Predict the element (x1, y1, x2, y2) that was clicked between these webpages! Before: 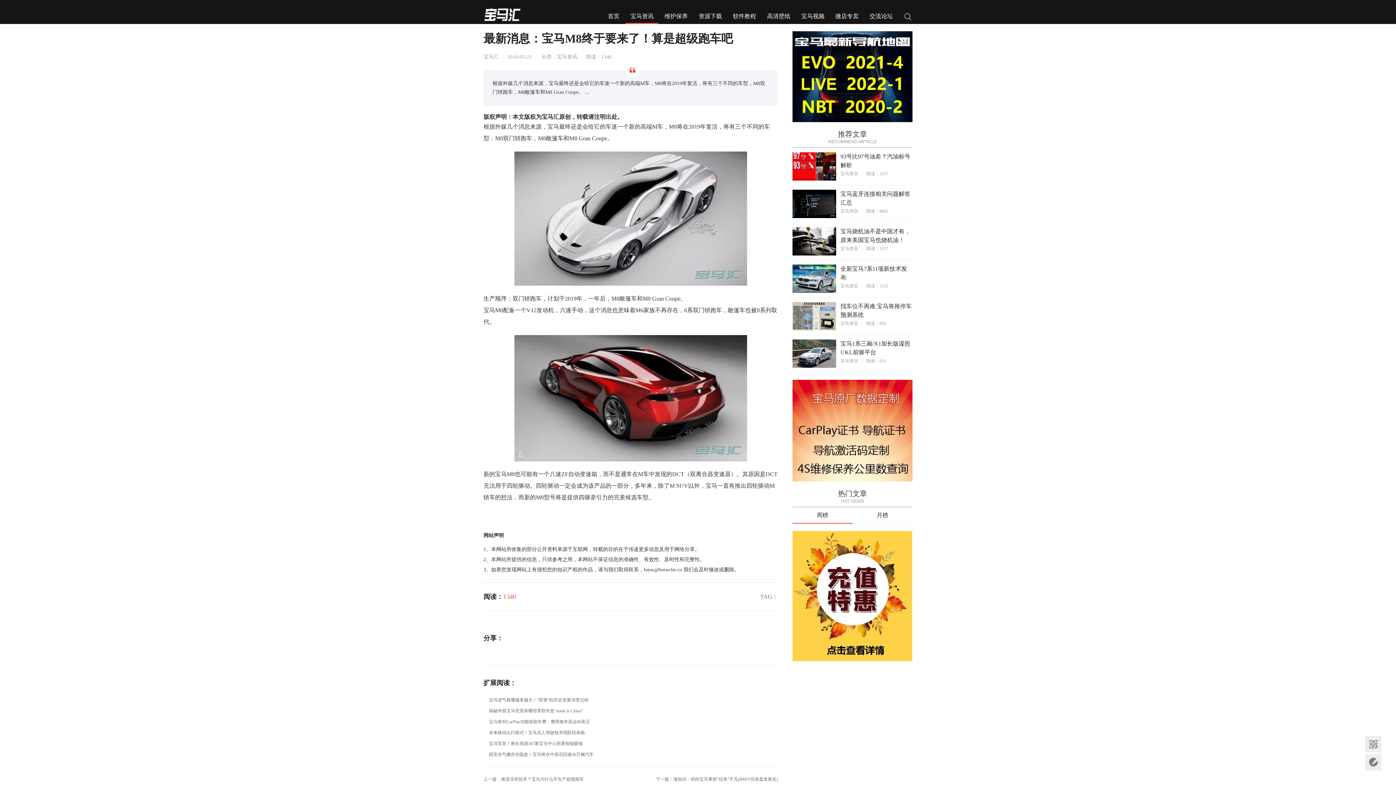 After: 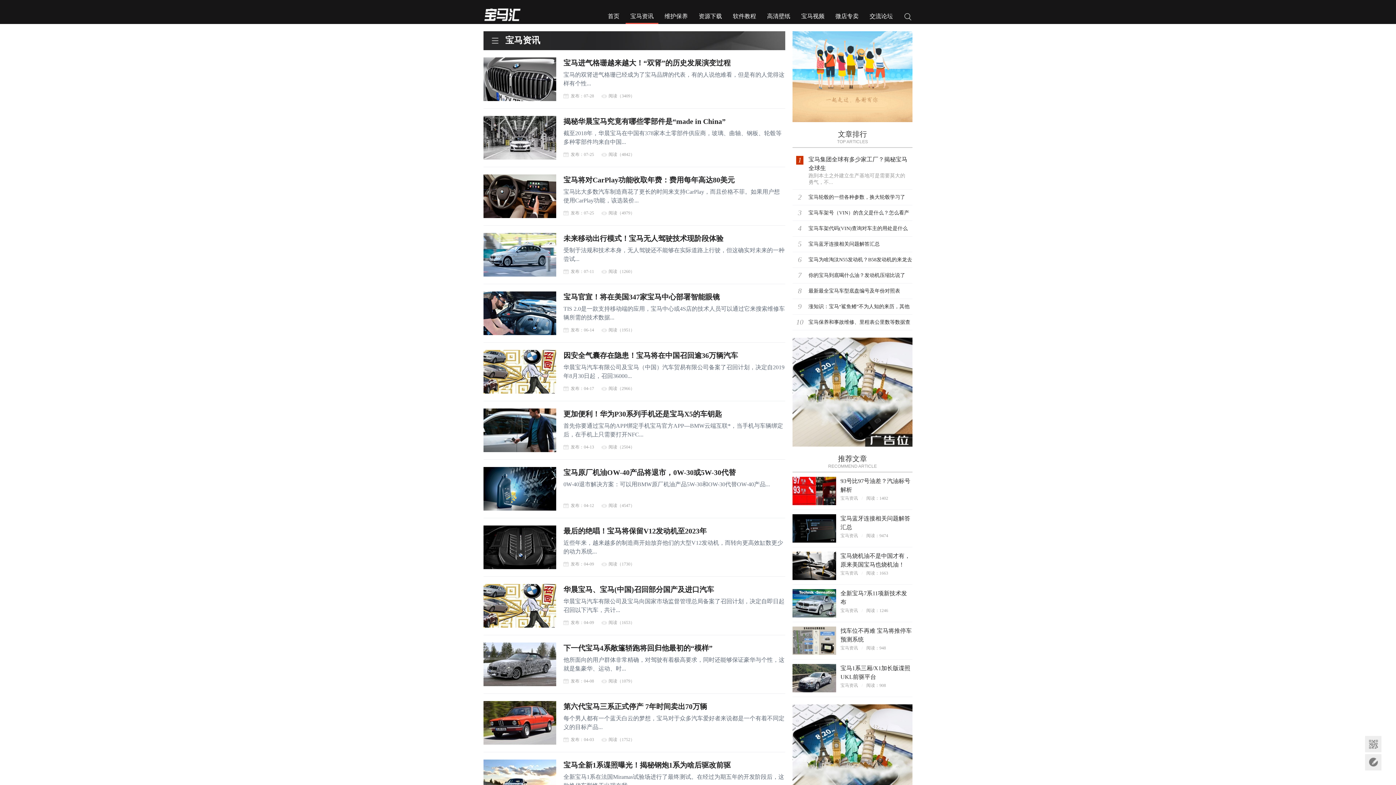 Action: bbox: (840, 358, 858, 363) label: 宝马资讯